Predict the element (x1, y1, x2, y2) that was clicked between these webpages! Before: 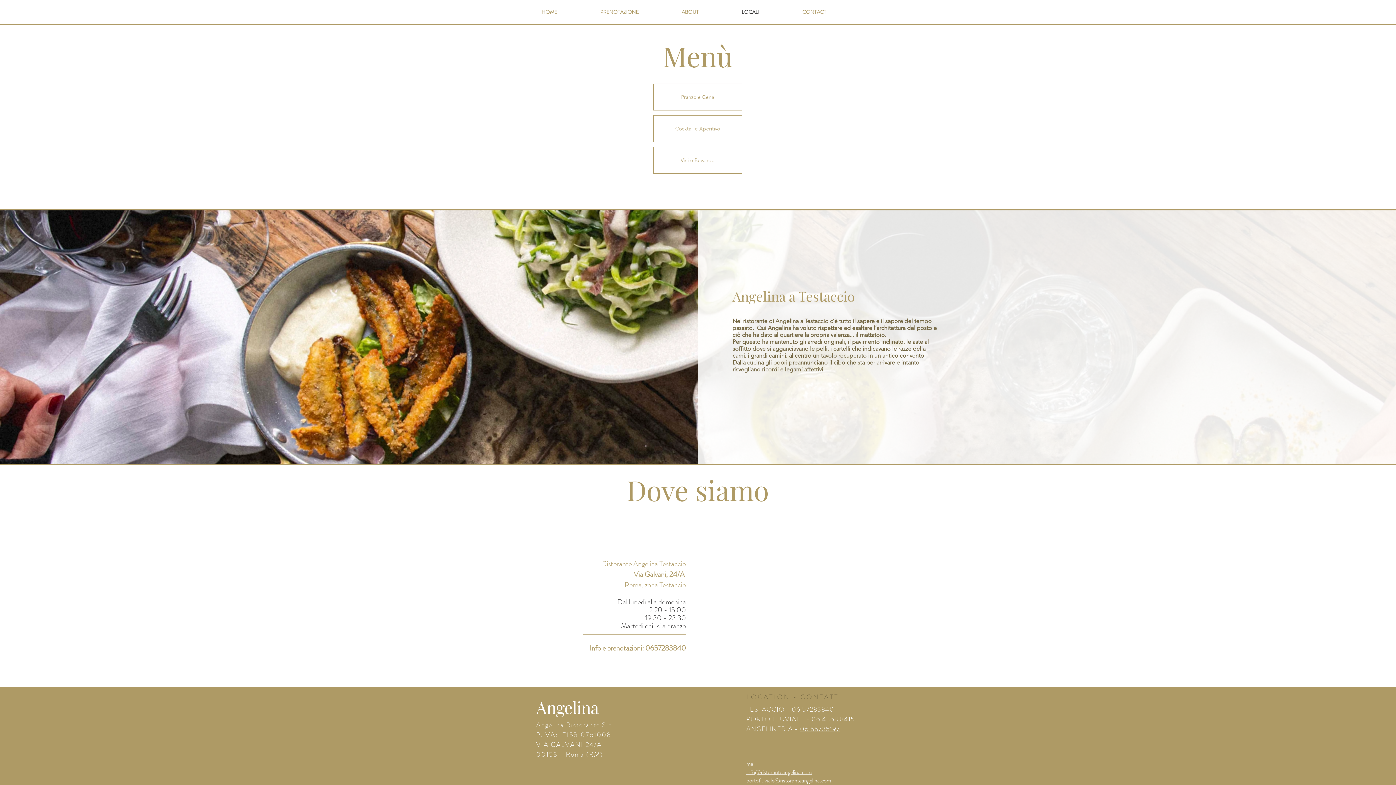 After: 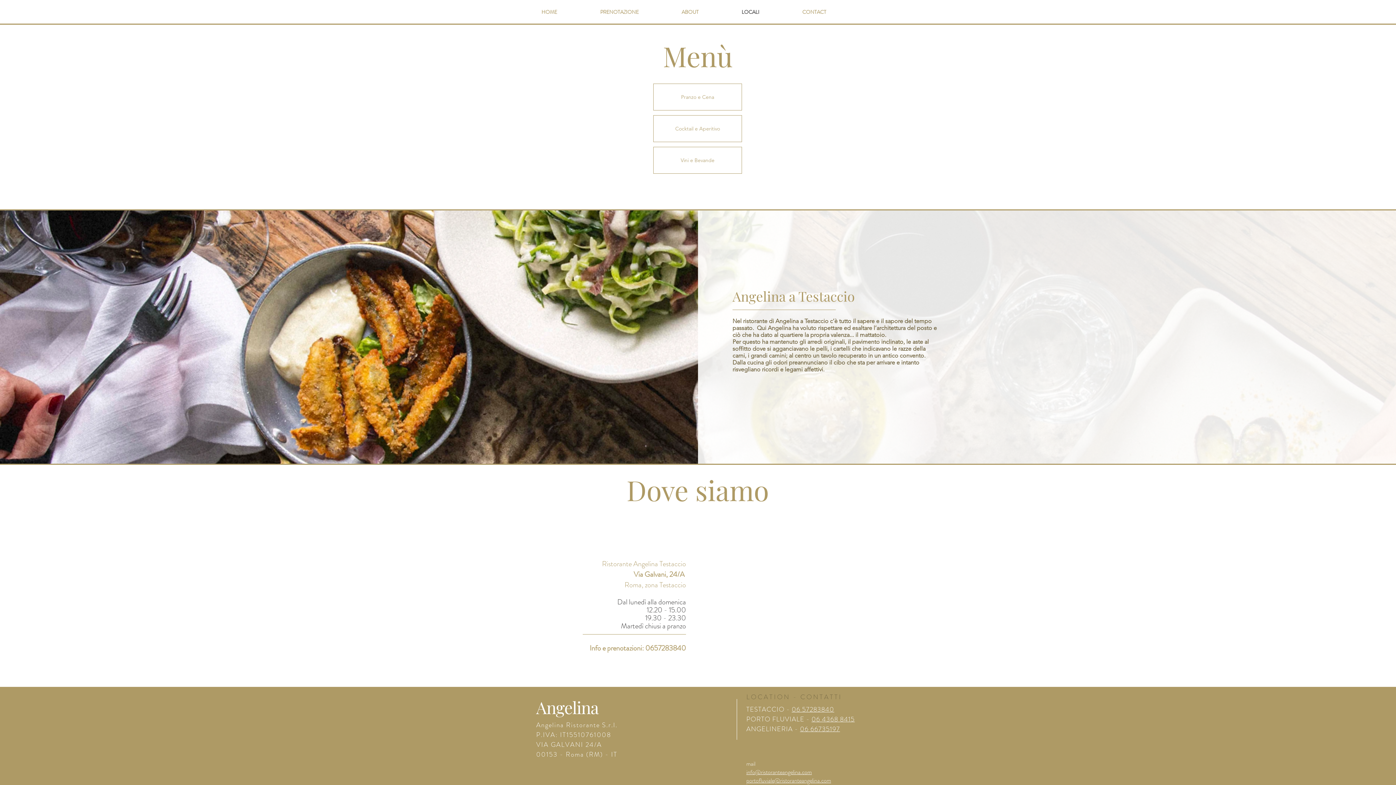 Action: bbox: (746, 776, 831, 785) label: portofluviale@ristoranteangelina.com